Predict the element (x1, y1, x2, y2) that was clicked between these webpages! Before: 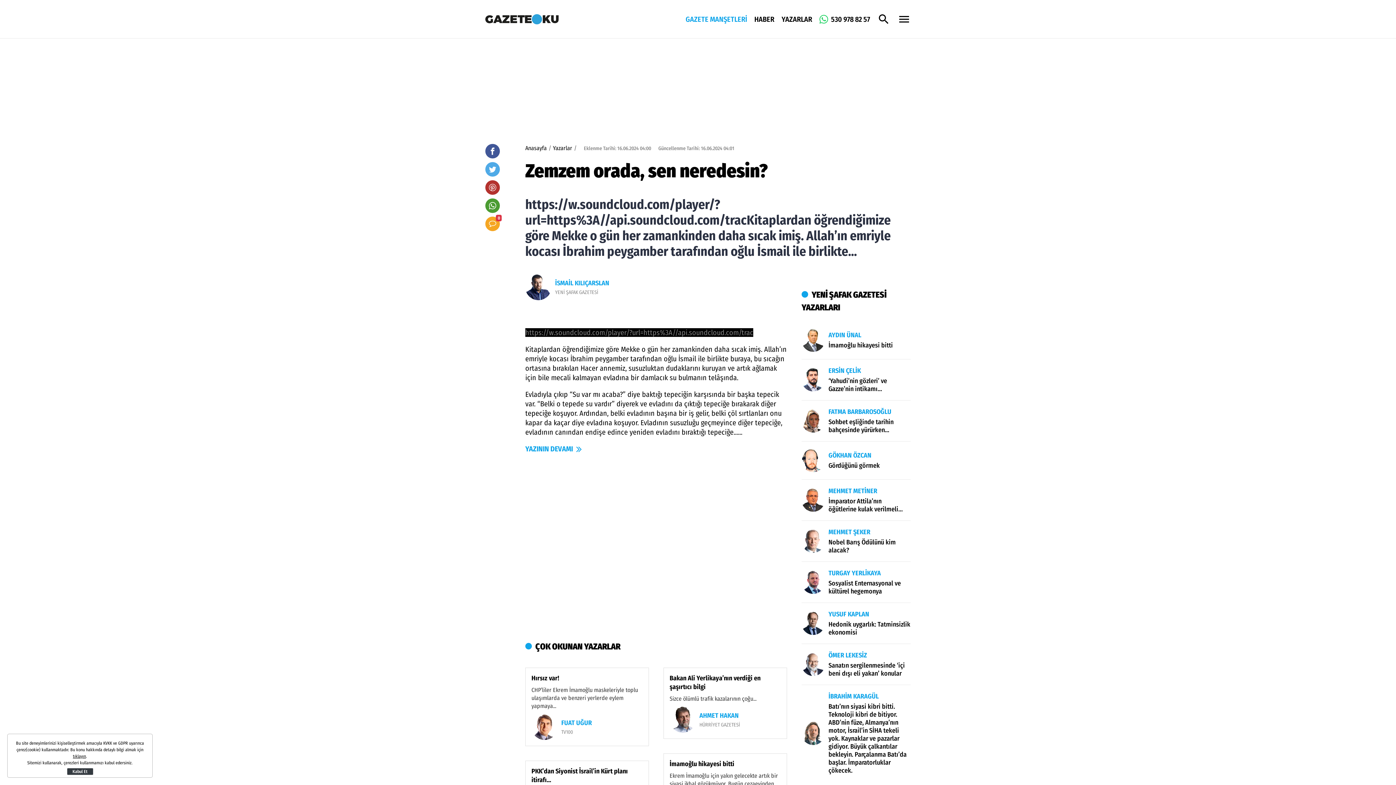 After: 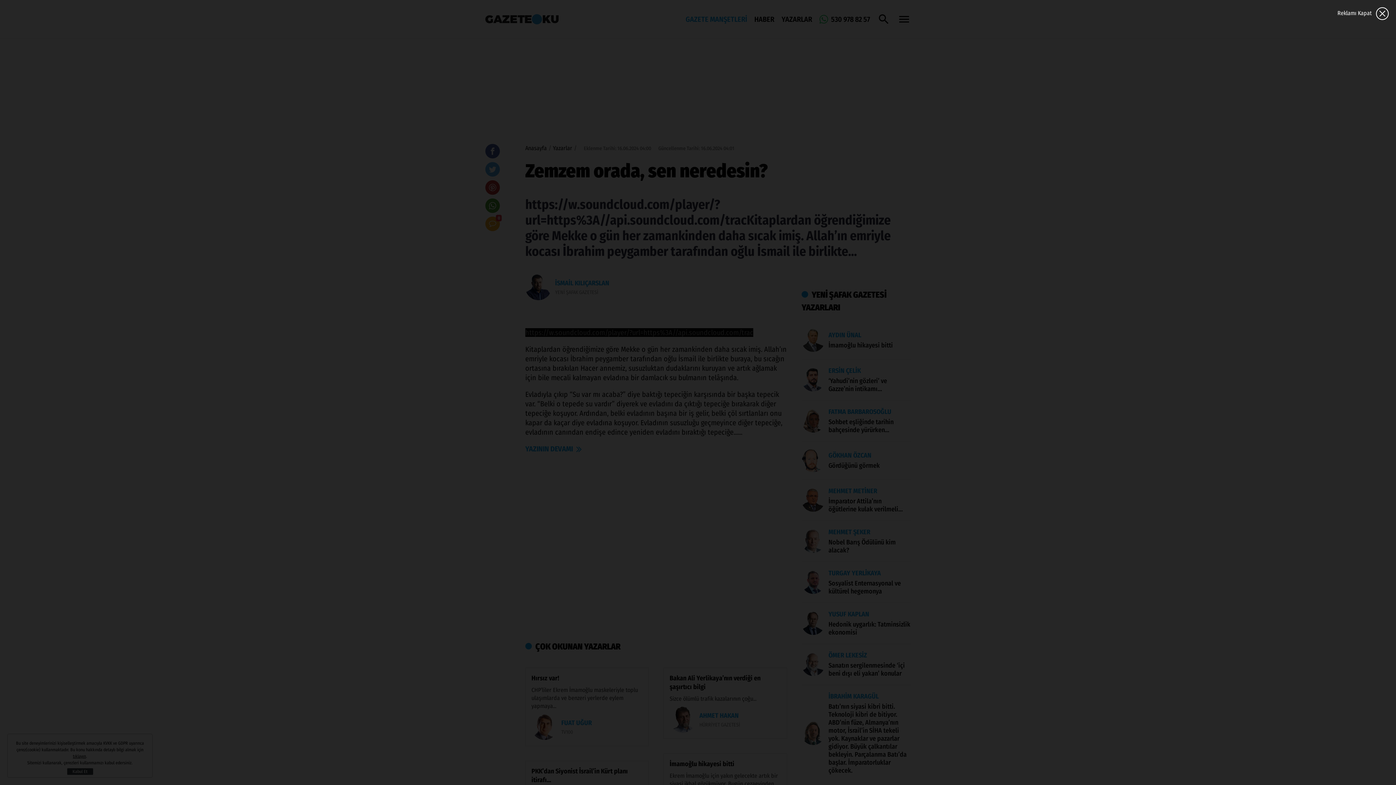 Action: label: MEHMET ŞEKER
Nobel Barış Ödülünü kim alacak? bbox: (801, 520, 910, 554)